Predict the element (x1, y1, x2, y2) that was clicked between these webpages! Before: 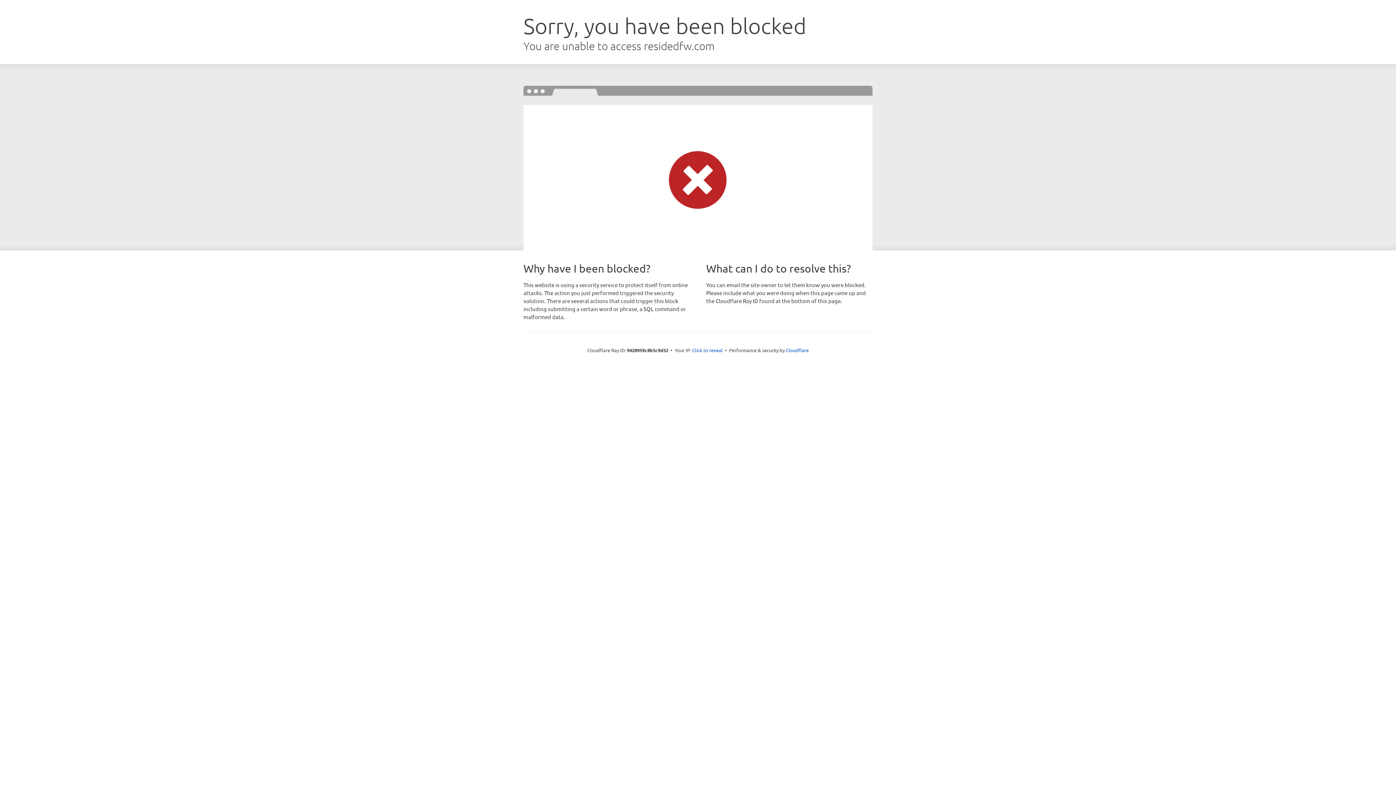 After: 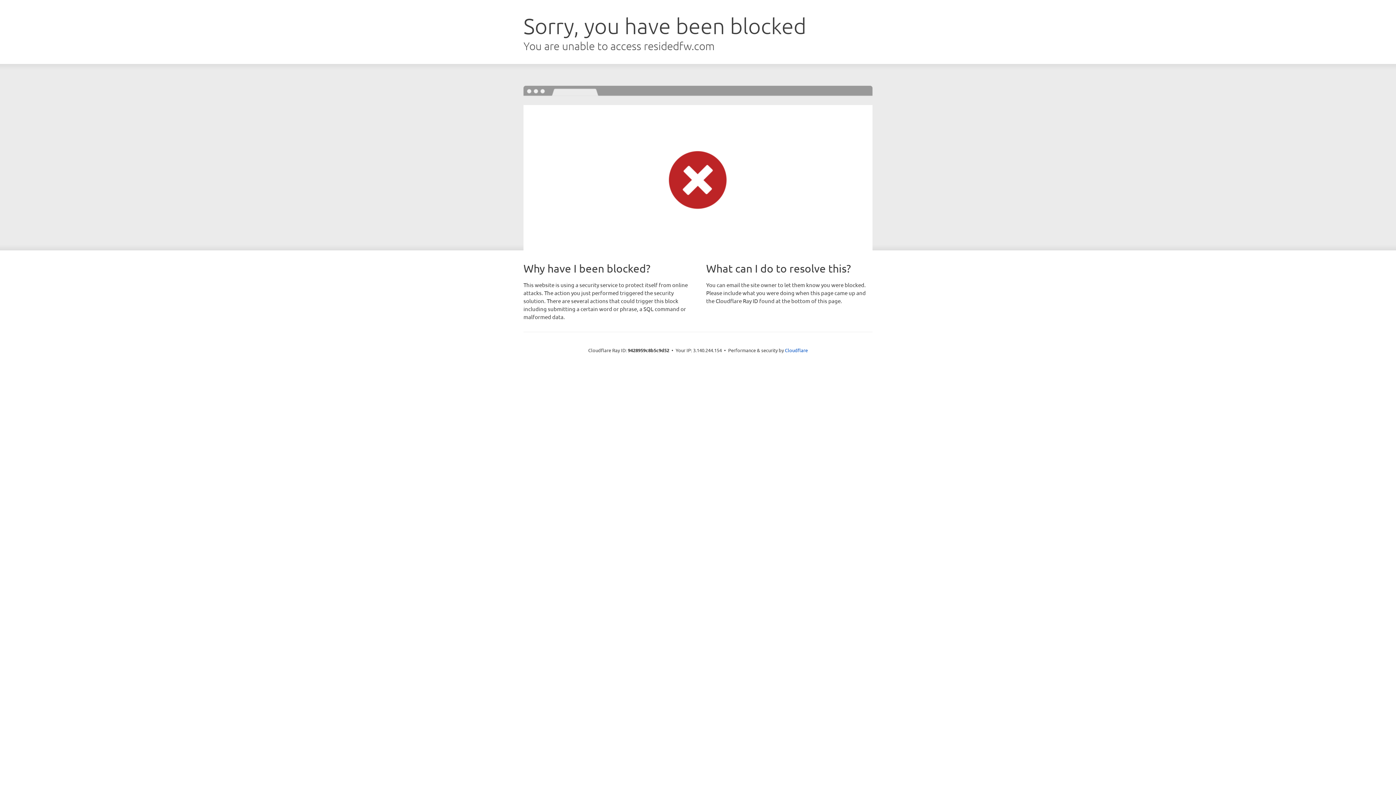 Action: label: Click to reveal bbox: (692, 346, 722, 353)